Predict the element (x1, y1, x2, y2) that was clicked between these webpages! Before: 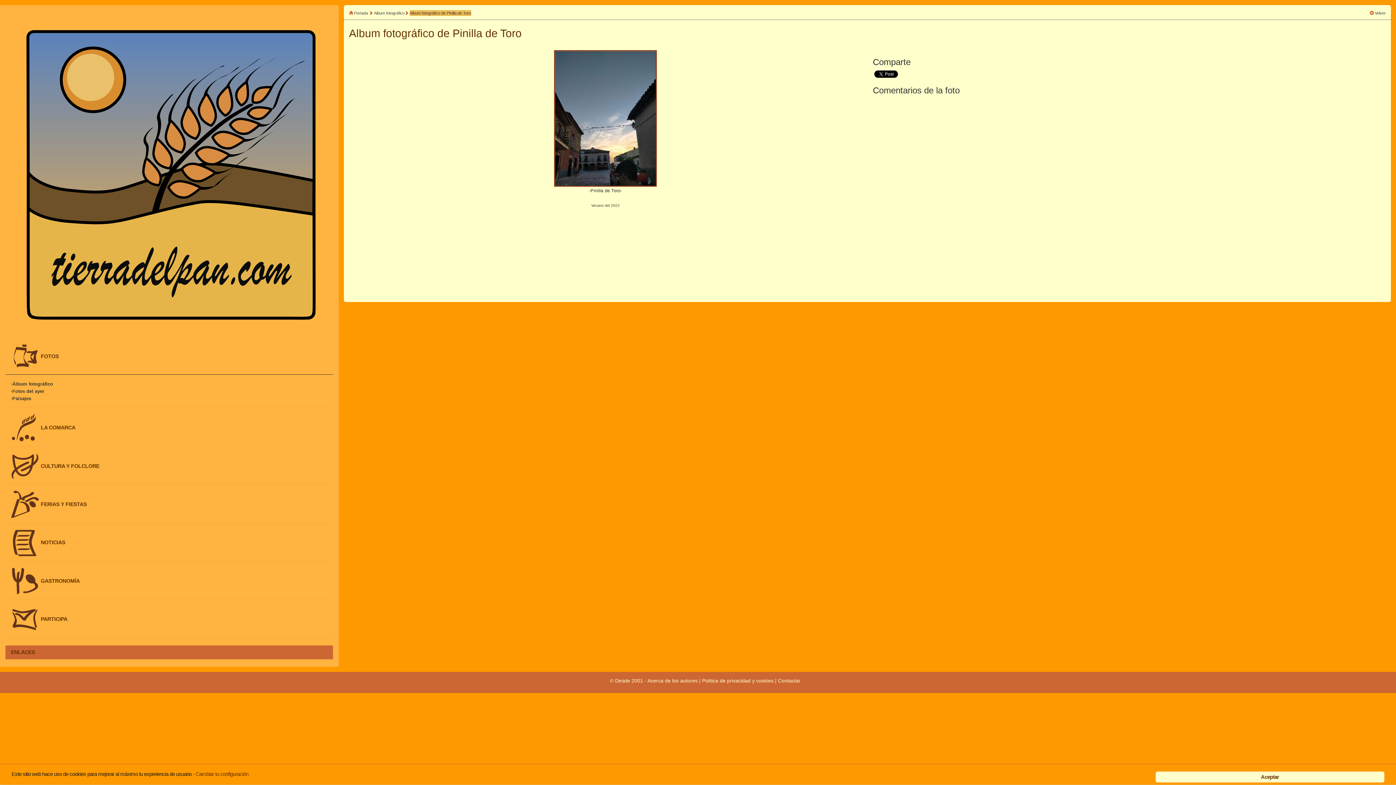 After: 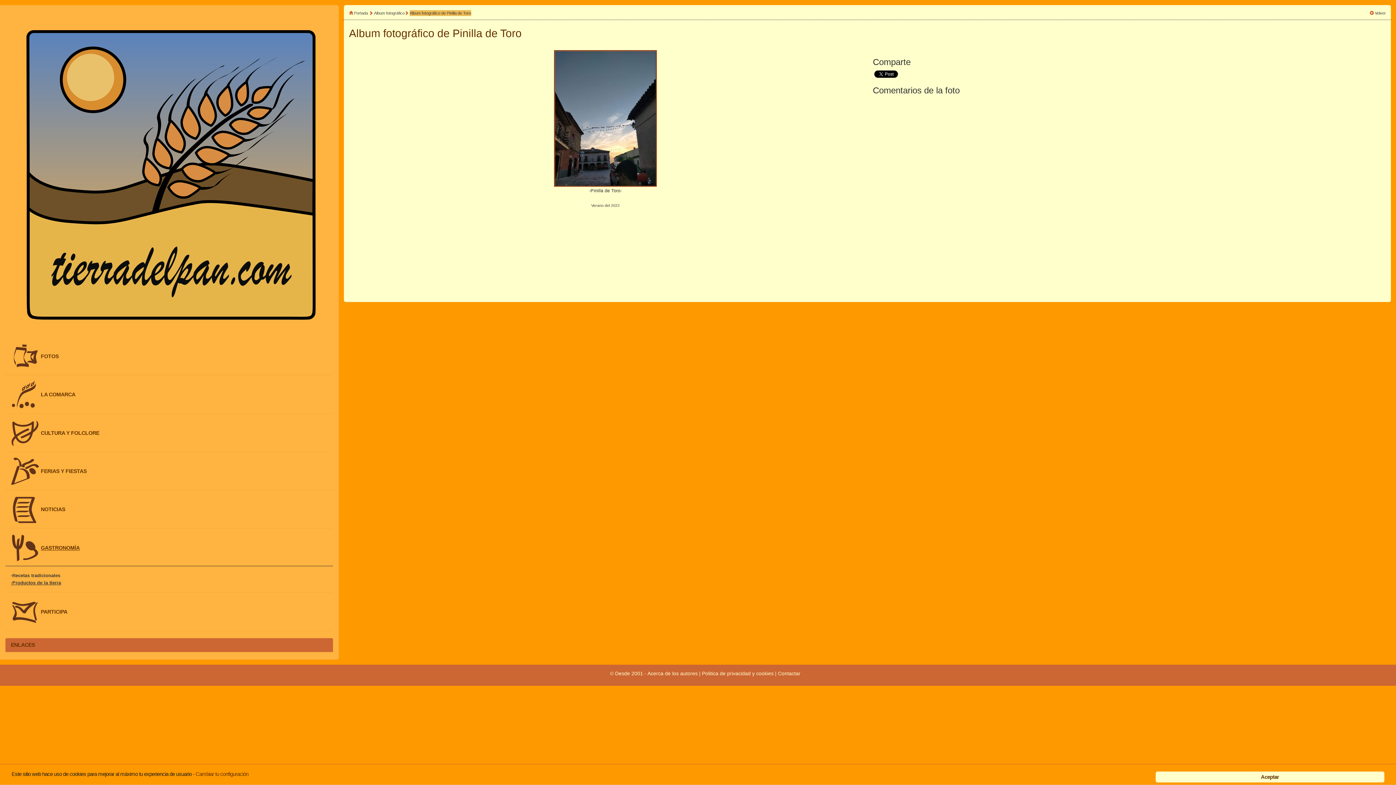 Action: label: GASTRONOMÍA bbox: (40, 576, 79, 585)